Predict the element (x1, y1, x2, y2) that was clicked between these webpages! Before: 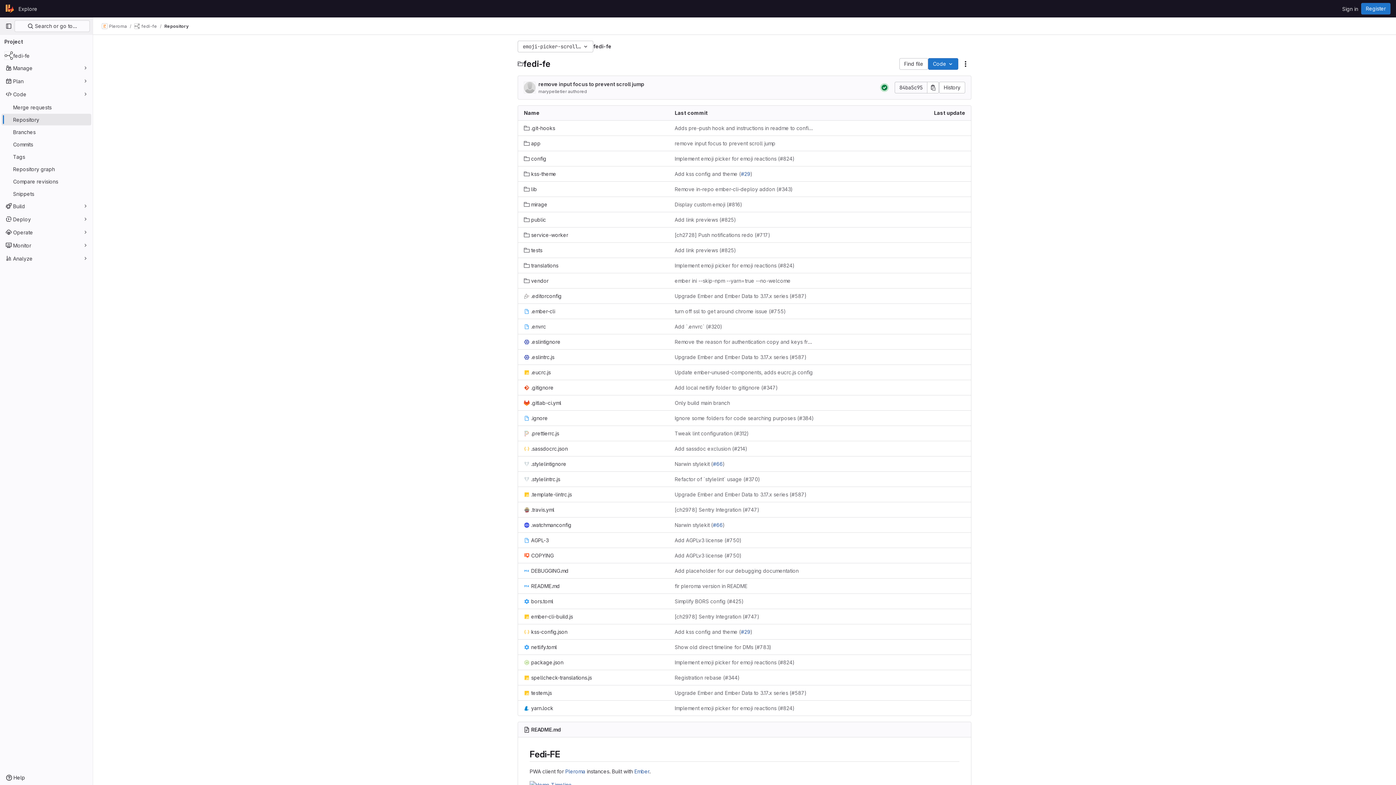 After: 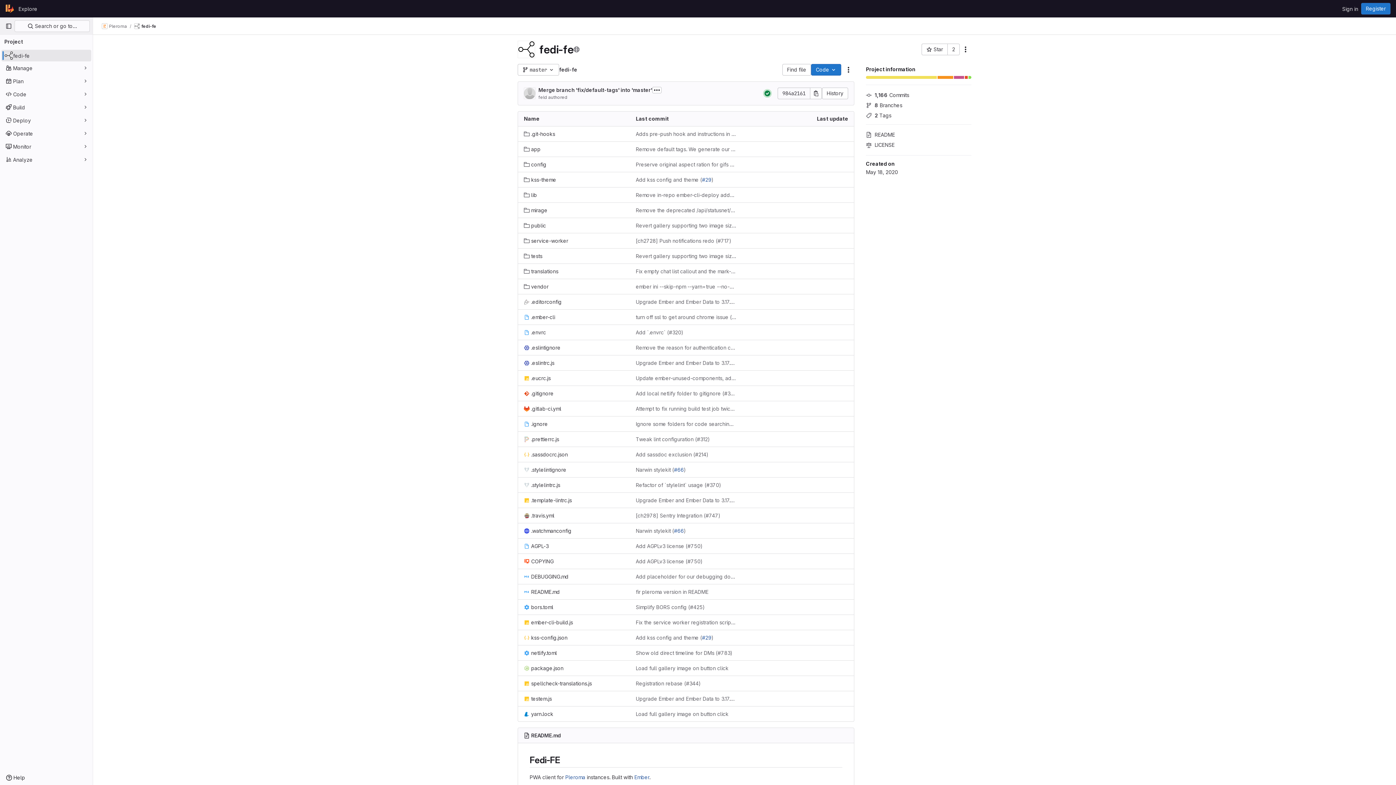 Action: label: fedi-fe bbox: (134, 23, 157, 29)